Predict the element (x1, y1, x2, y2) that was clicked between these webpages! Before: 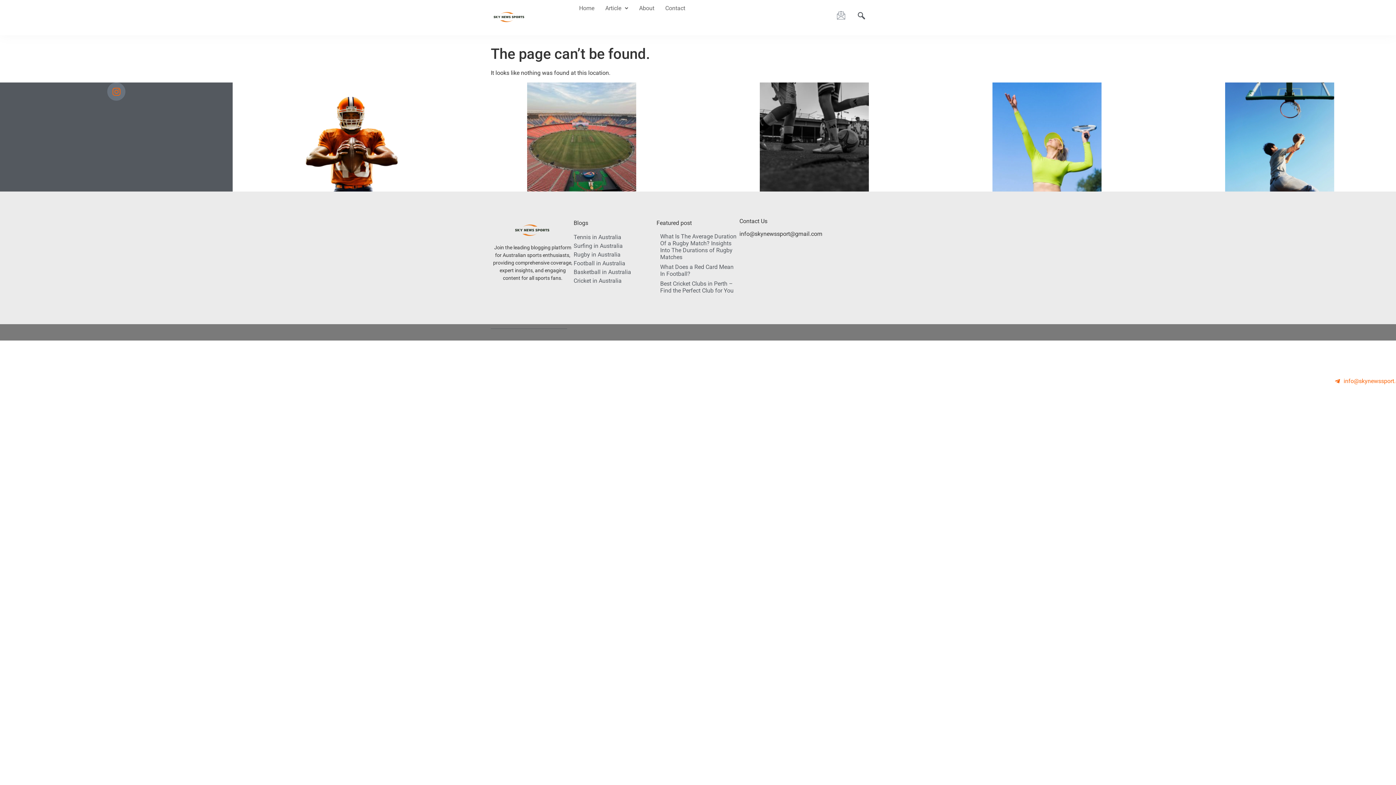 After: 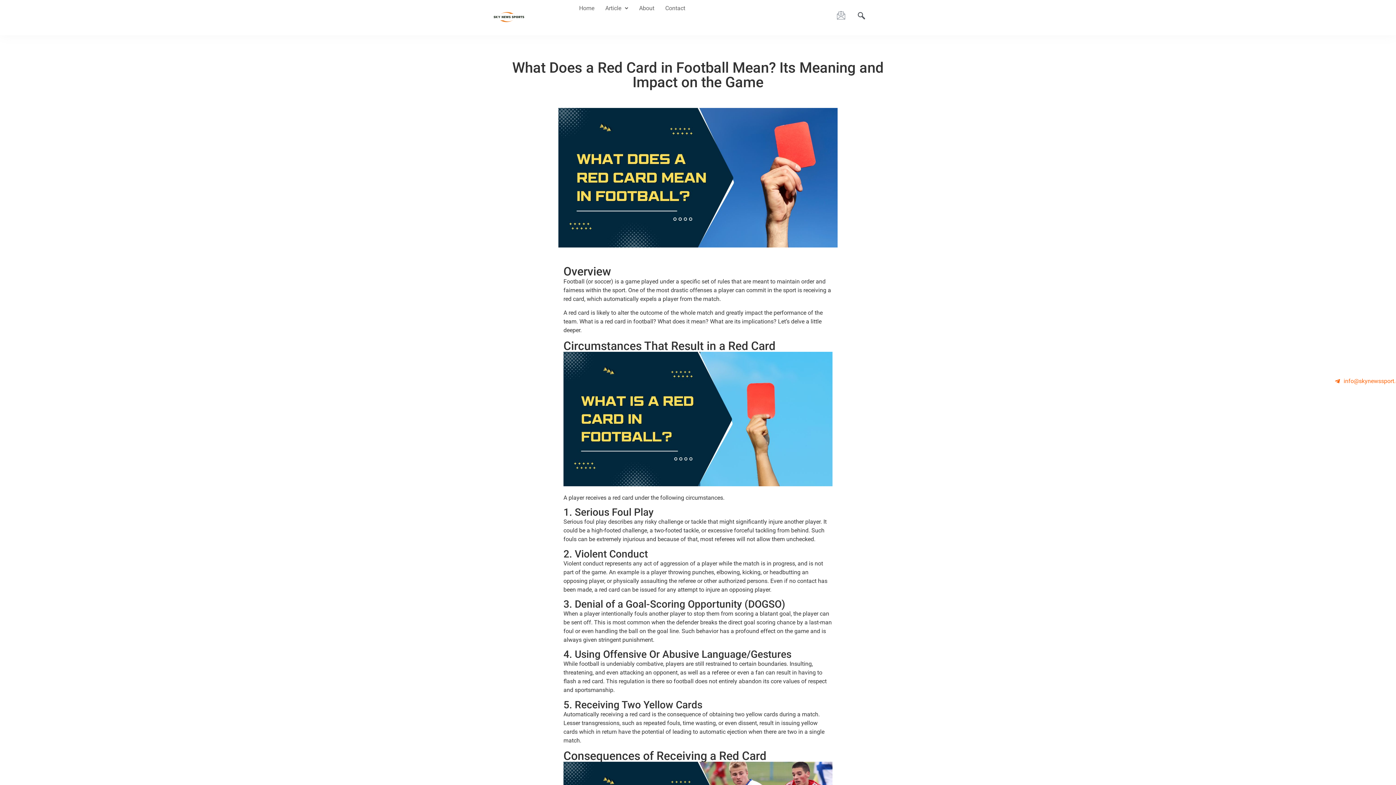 Action: label: What Does a Red Card Mean In Football? bbox: (656, 263, 739, 277)